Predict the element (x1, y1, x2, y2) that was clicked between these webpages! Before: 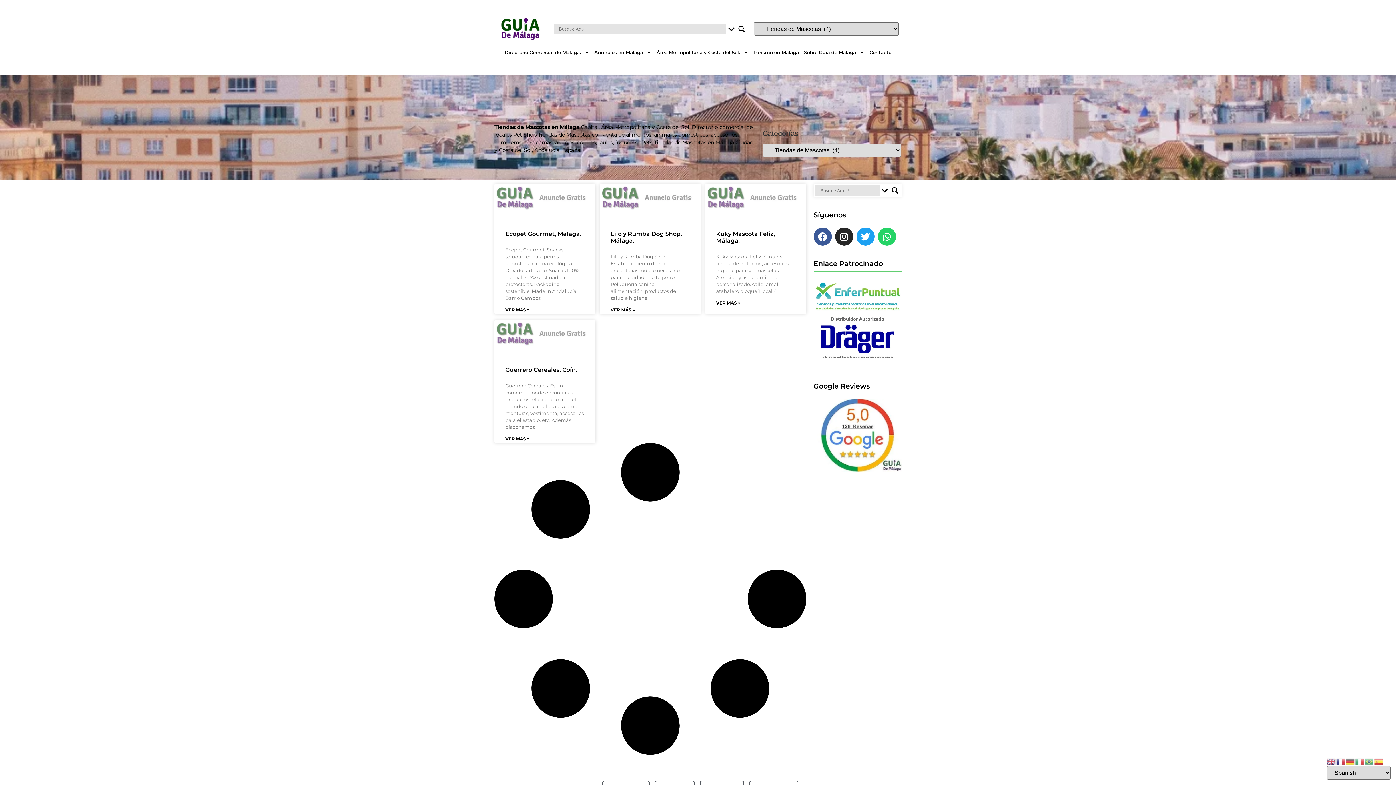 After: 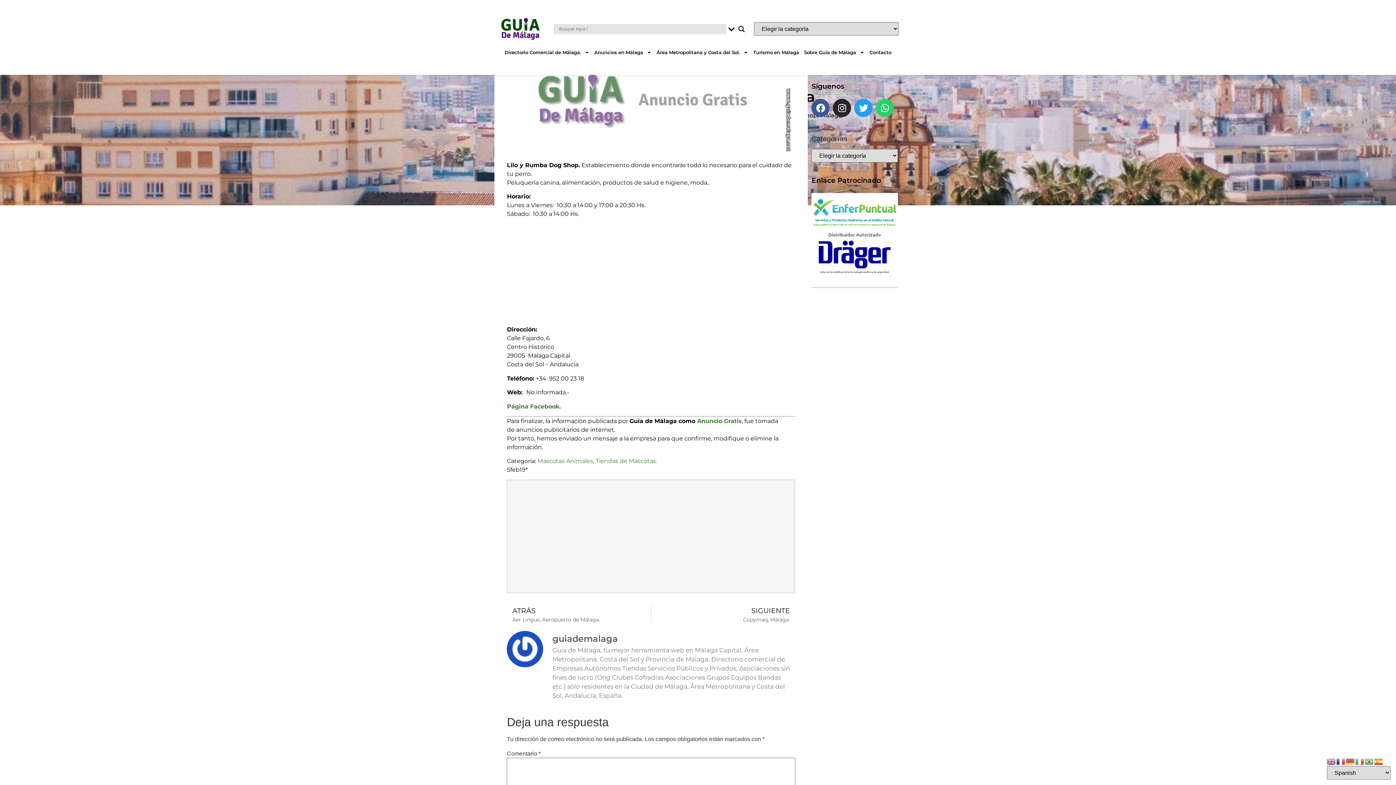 Action: label: Lilo y Rumba Dog Shop, Málaga. bbox: (610, 230, 682, 244)